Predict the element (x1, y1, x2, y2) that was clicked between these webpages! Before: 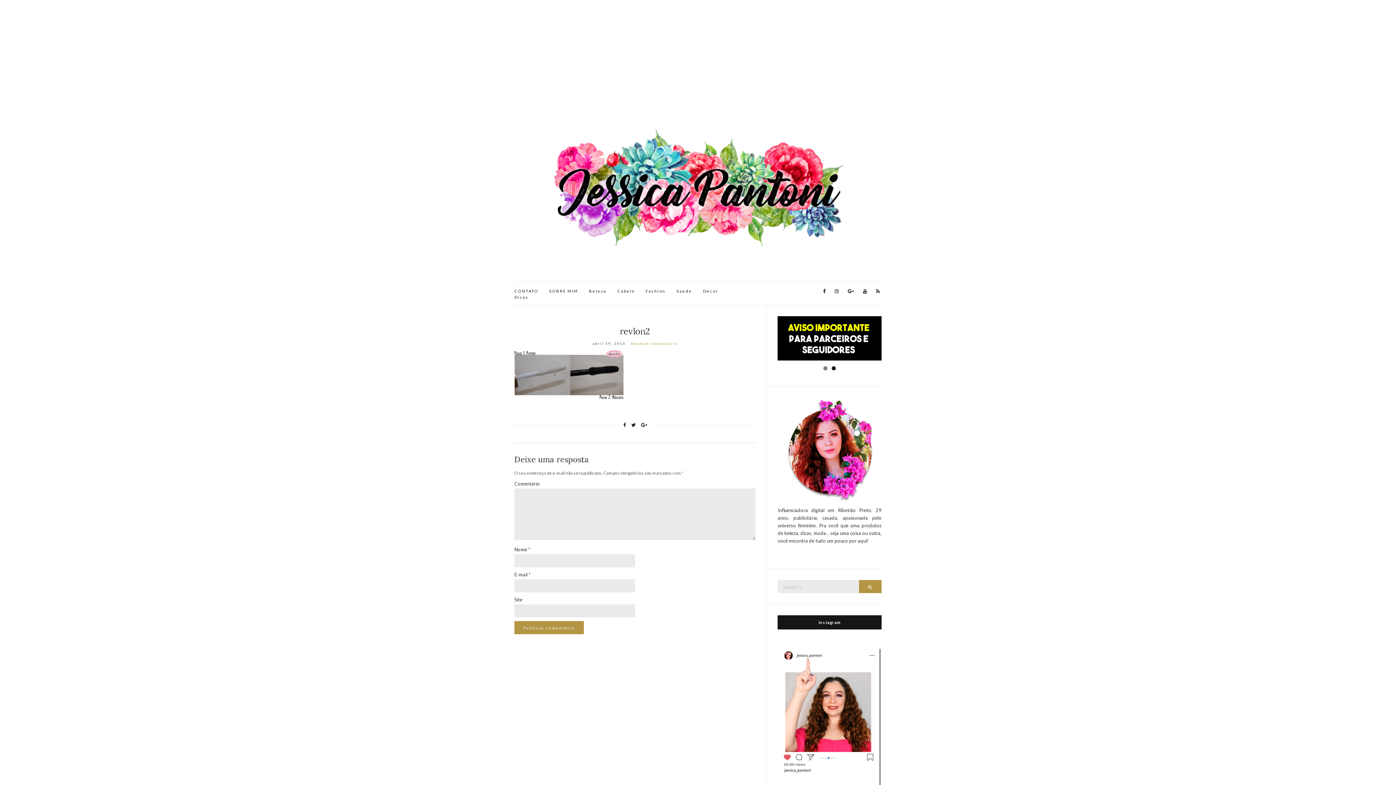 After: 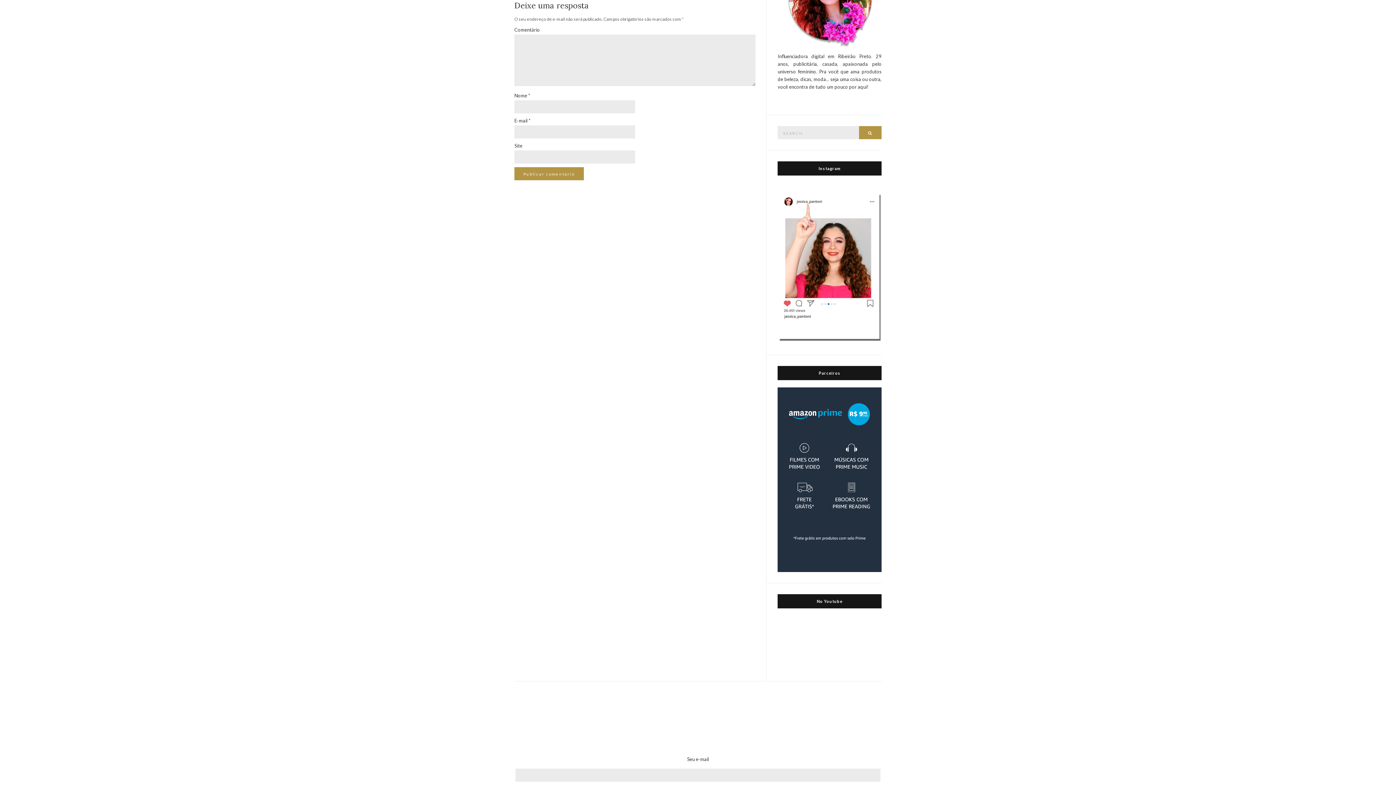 Action: bbox: (630, 341, 677, 345) label: Nenhum comentário